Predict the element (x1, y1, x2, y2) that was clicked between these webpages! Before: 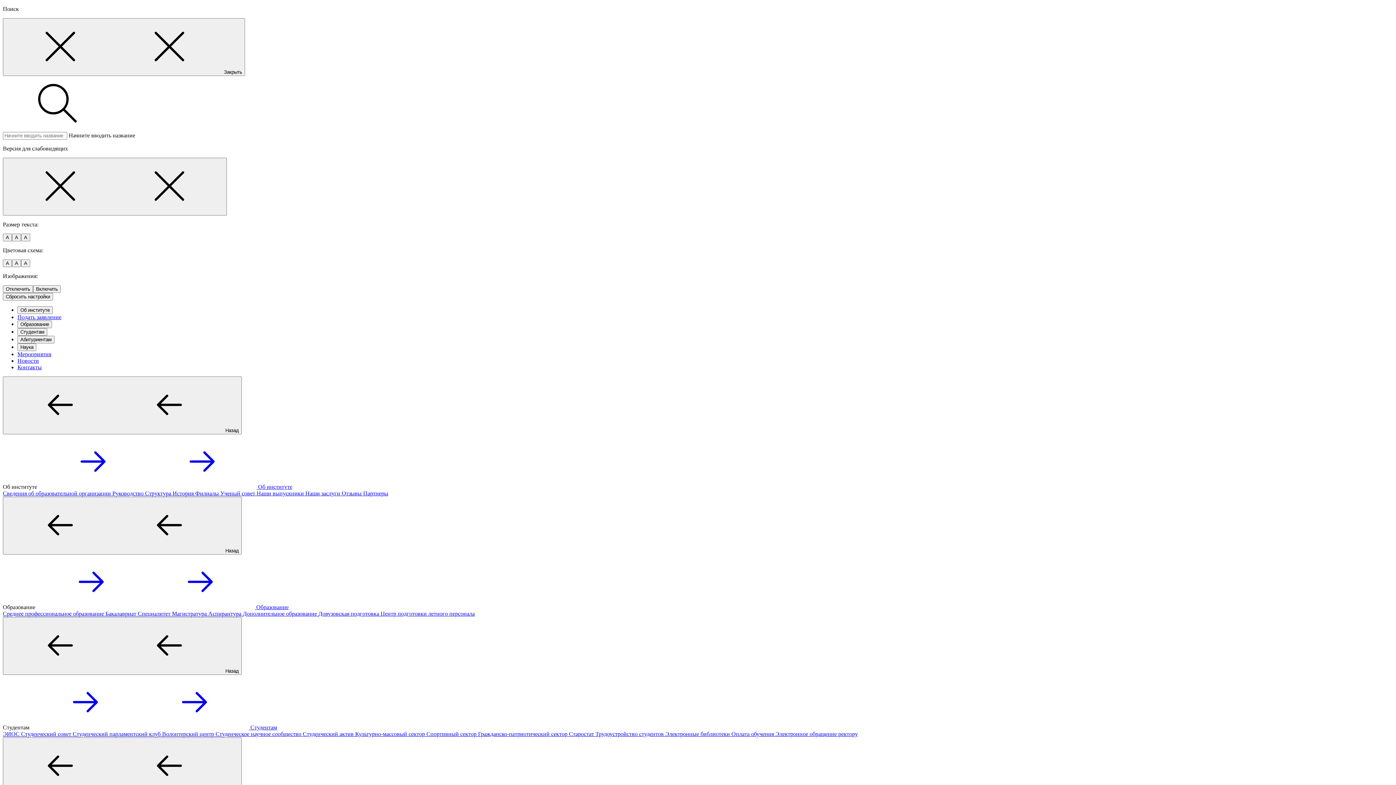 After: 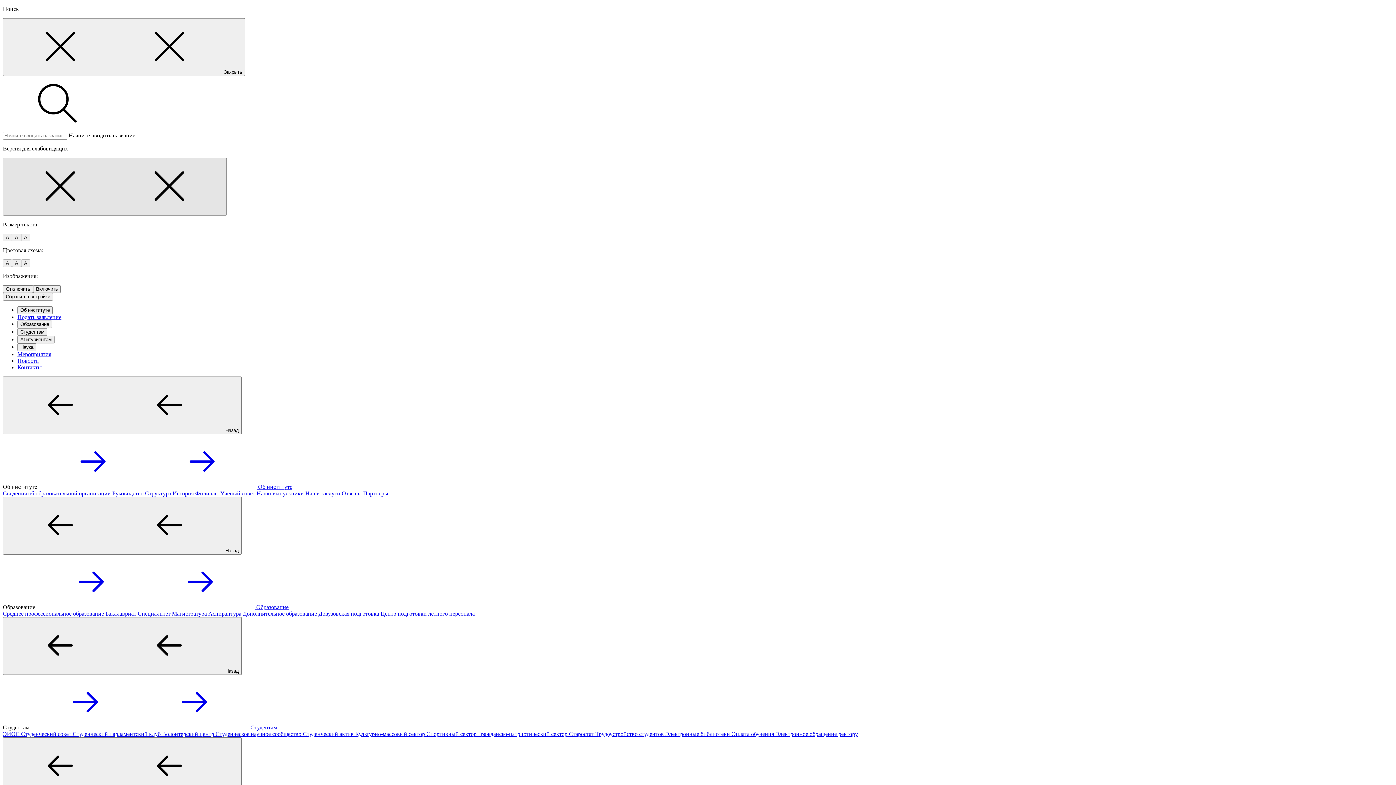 Action: bbox: (2, 157, 226, 215)